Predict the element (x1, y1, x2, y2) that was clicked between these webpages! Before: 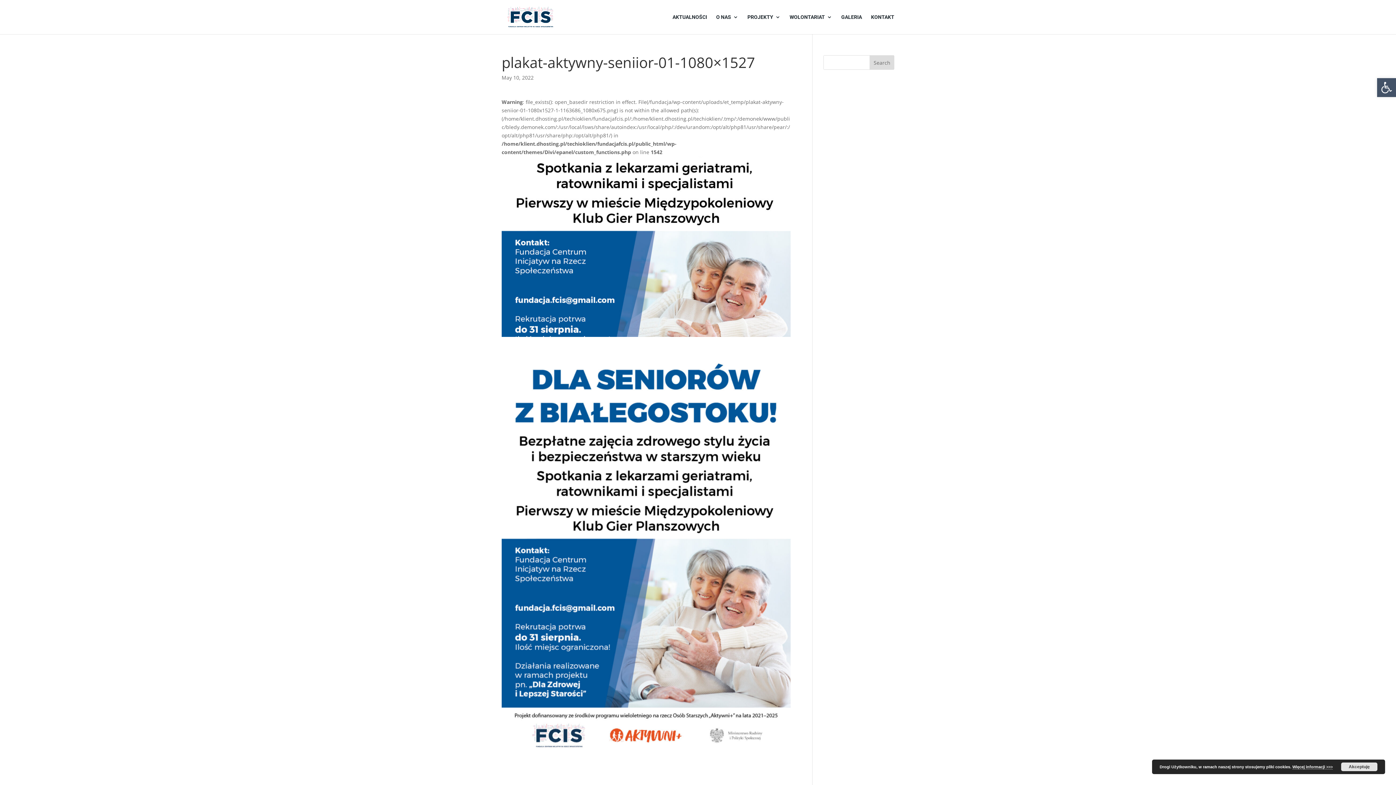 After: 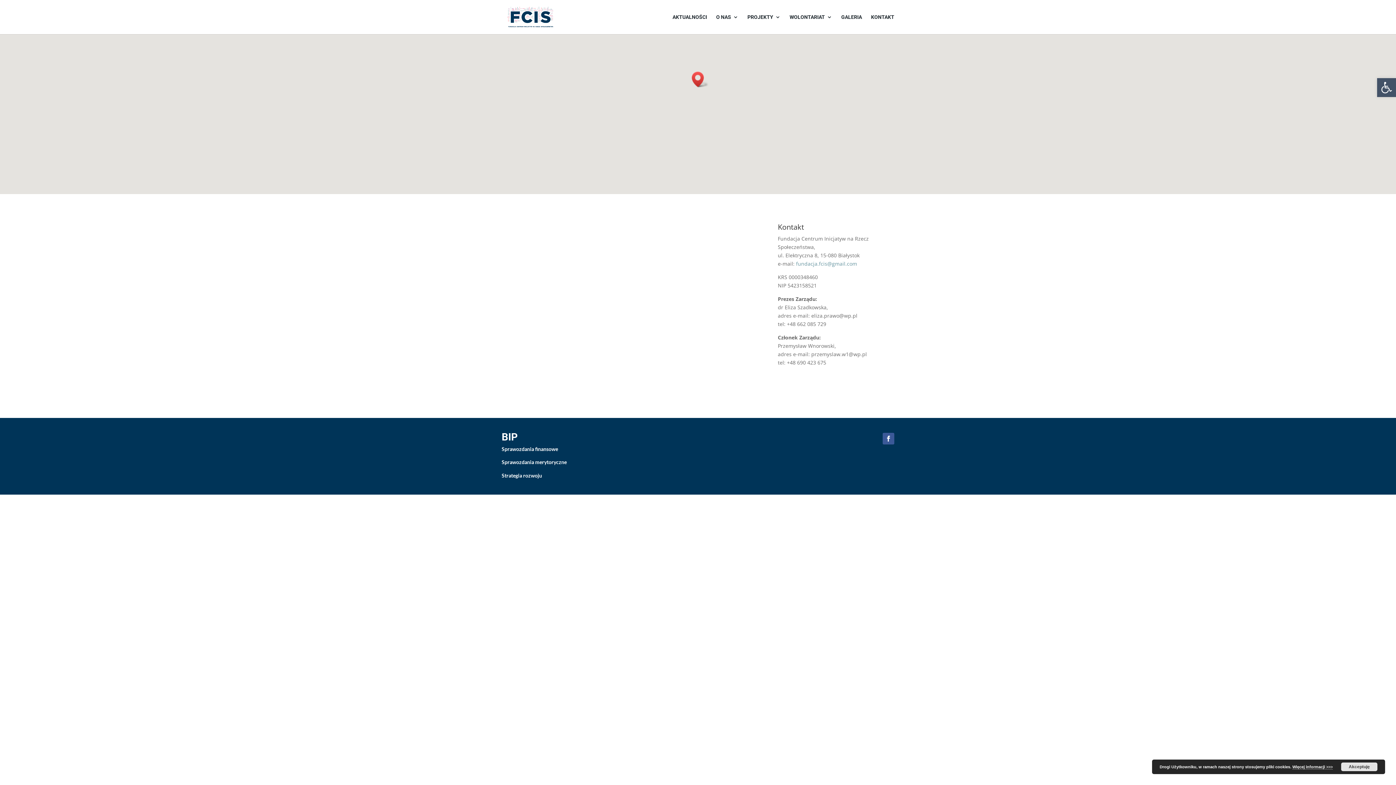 Action: label: KONTAKT bbox: (871, 14, 894, 34)